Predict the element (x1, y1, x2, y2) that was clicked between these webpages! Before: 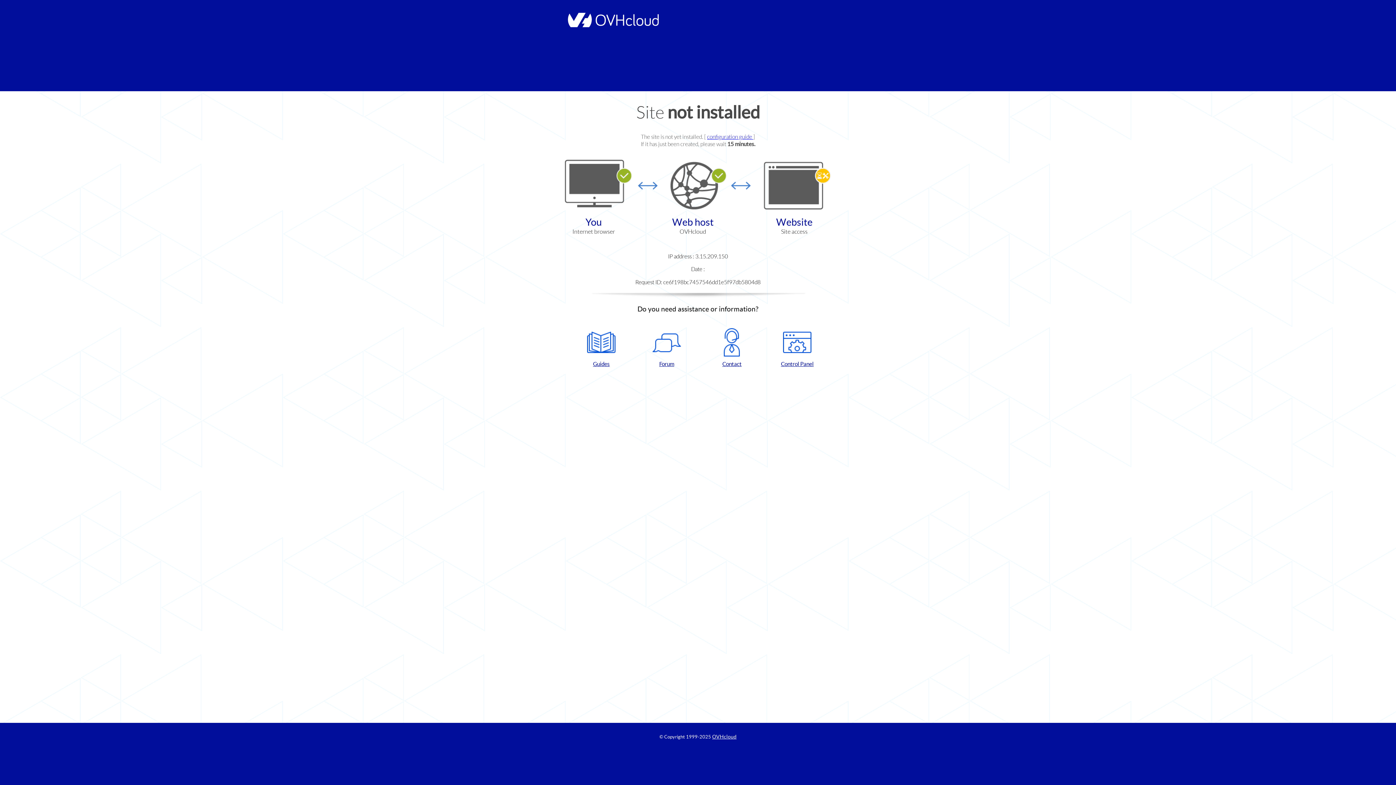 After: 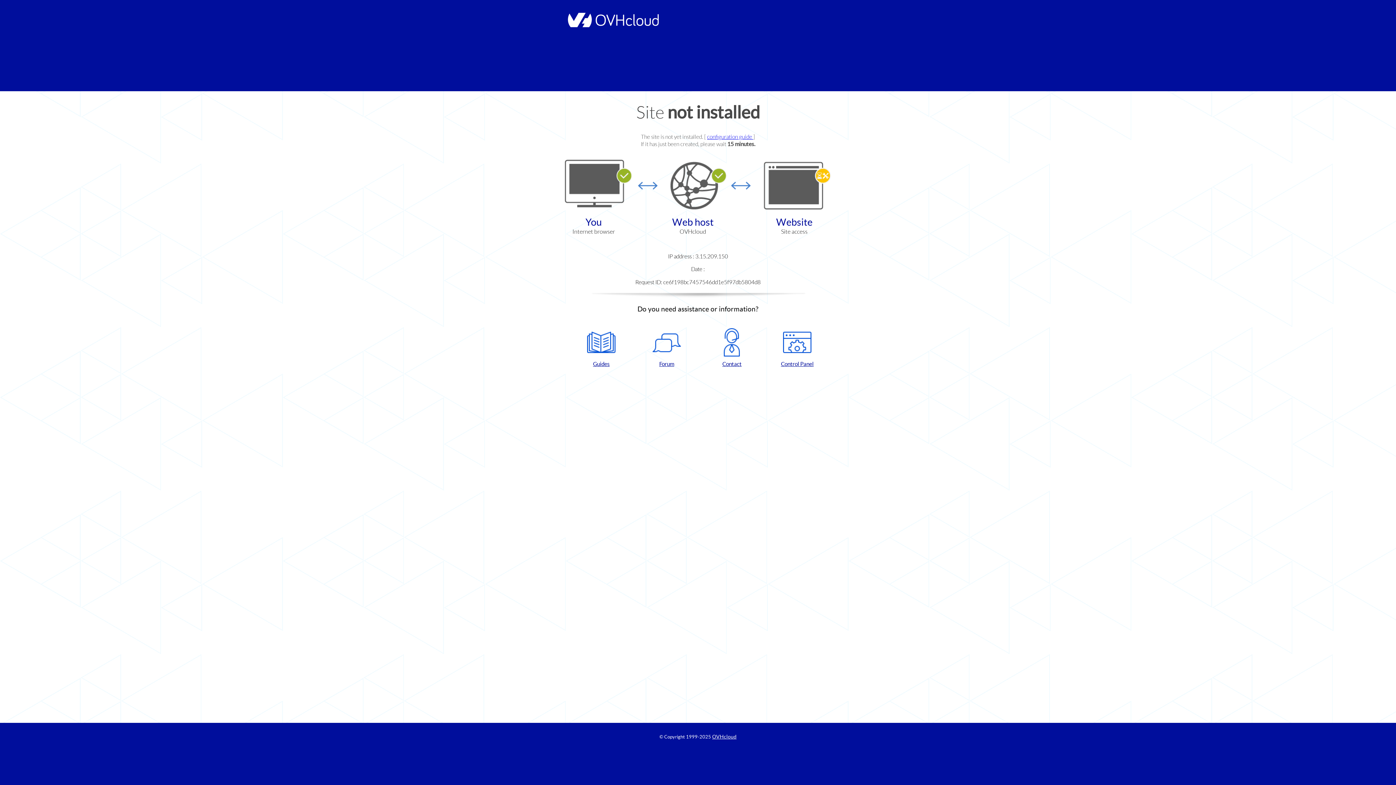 Action: label: Forum bbox: (637, 328, 696, 367)